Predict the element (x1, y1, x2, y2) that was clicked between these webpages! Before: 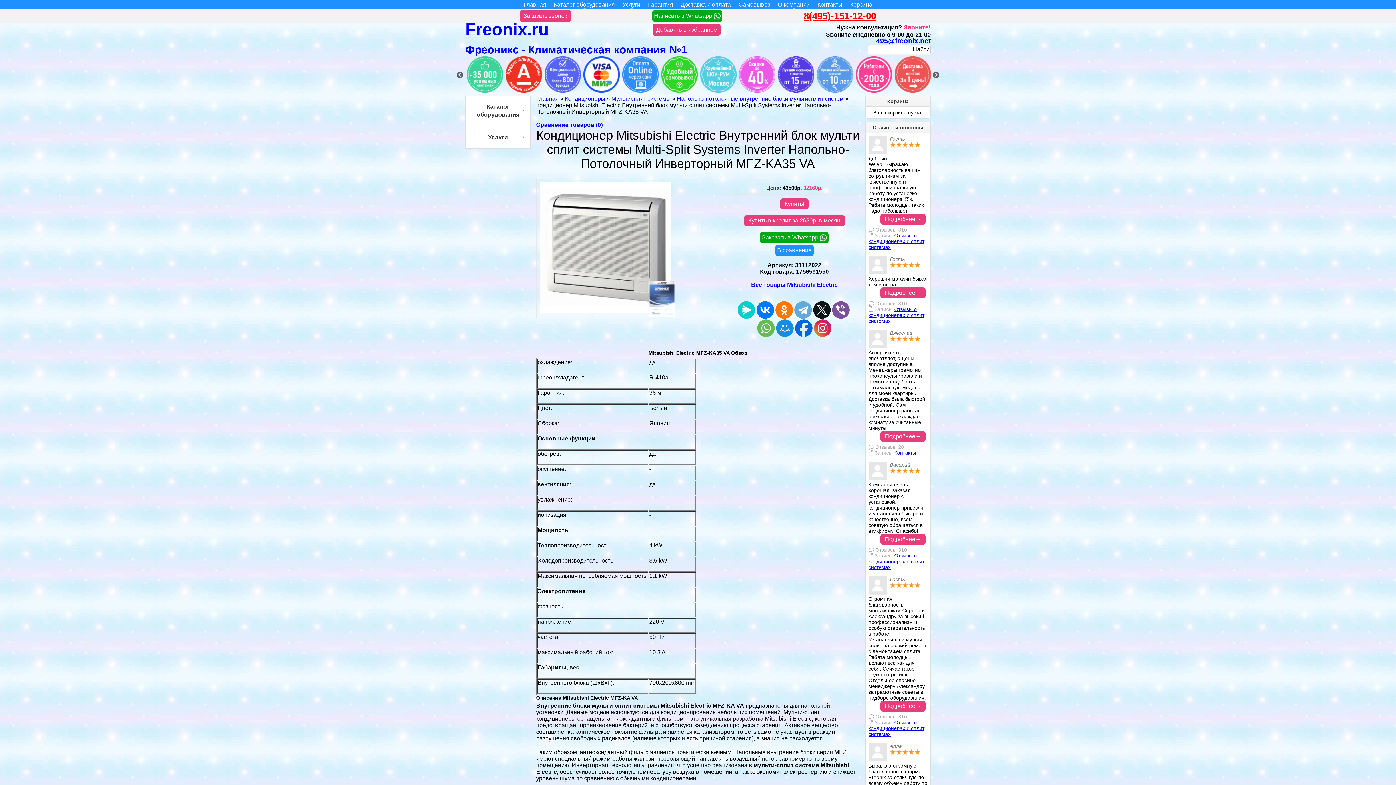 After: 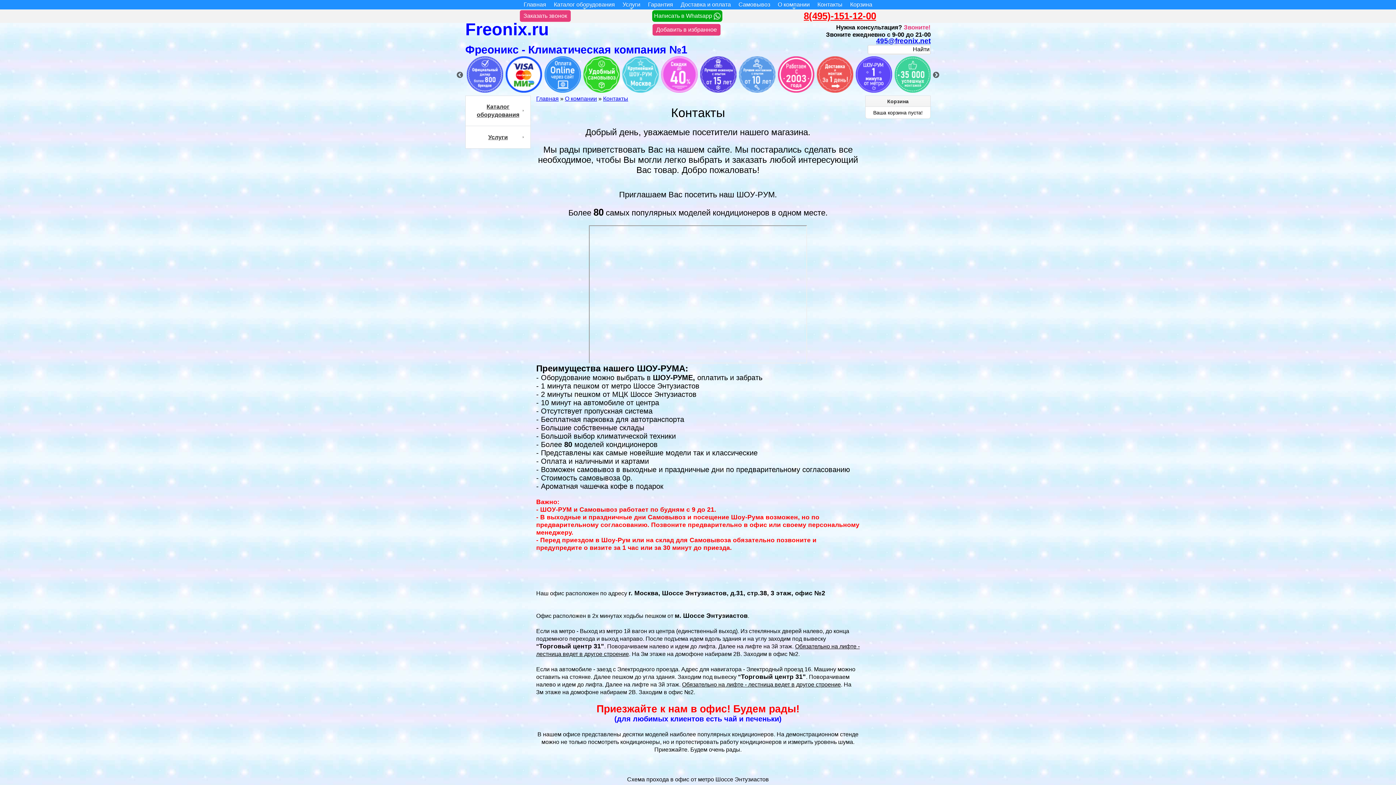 Action: bbox: (813, 0, 846, 9) label: Контакты